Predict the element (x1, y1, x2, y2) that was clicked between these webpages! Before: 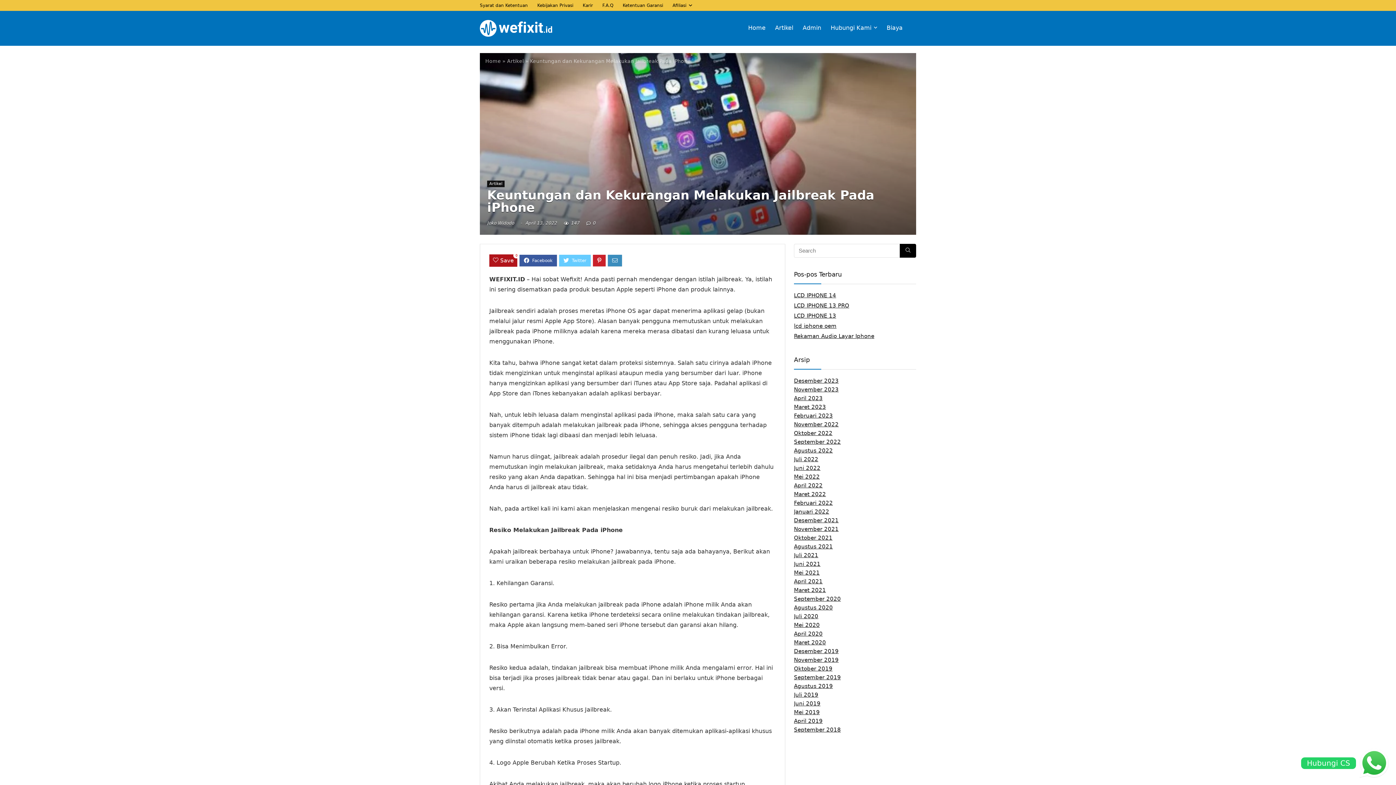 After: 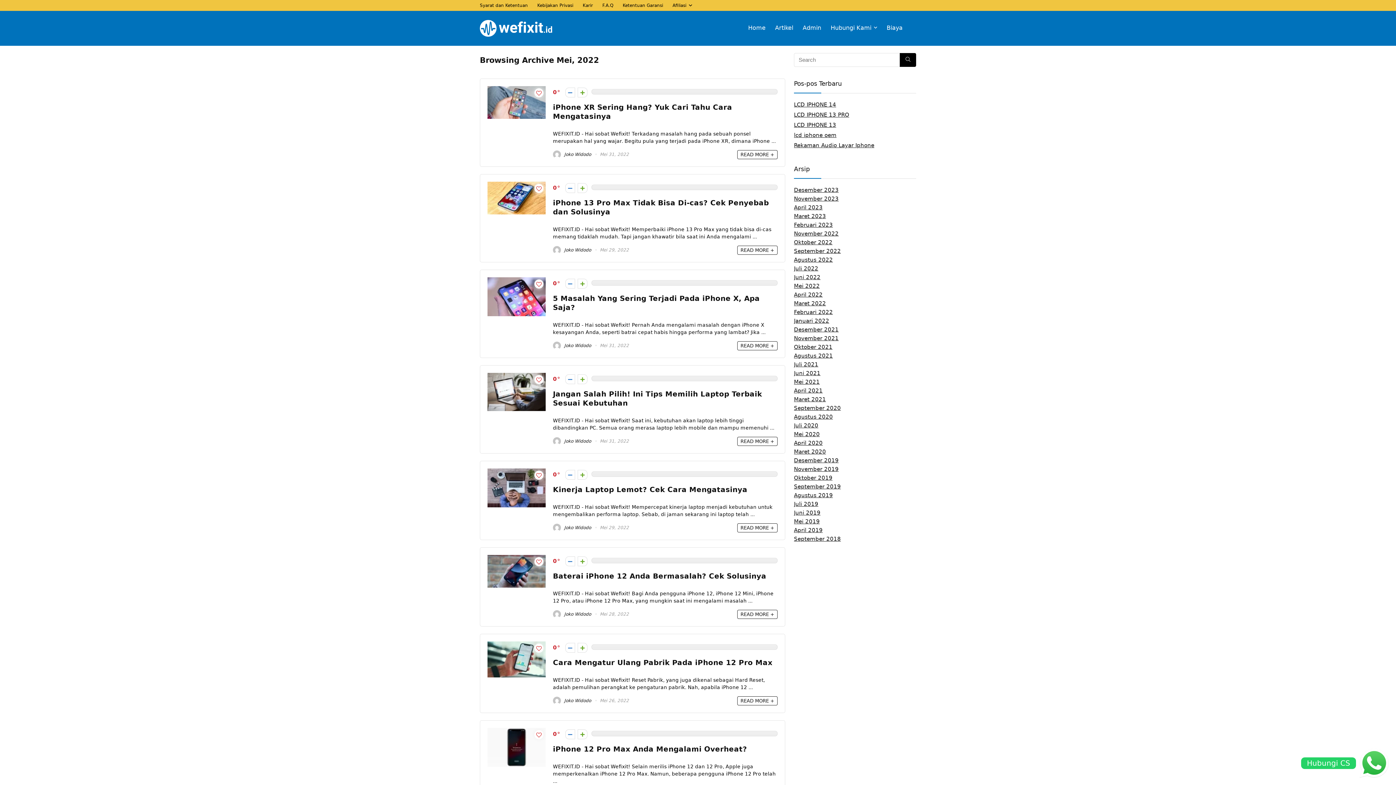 Action: label: Mei 2022 bbox: (794, 473, 820, 480)